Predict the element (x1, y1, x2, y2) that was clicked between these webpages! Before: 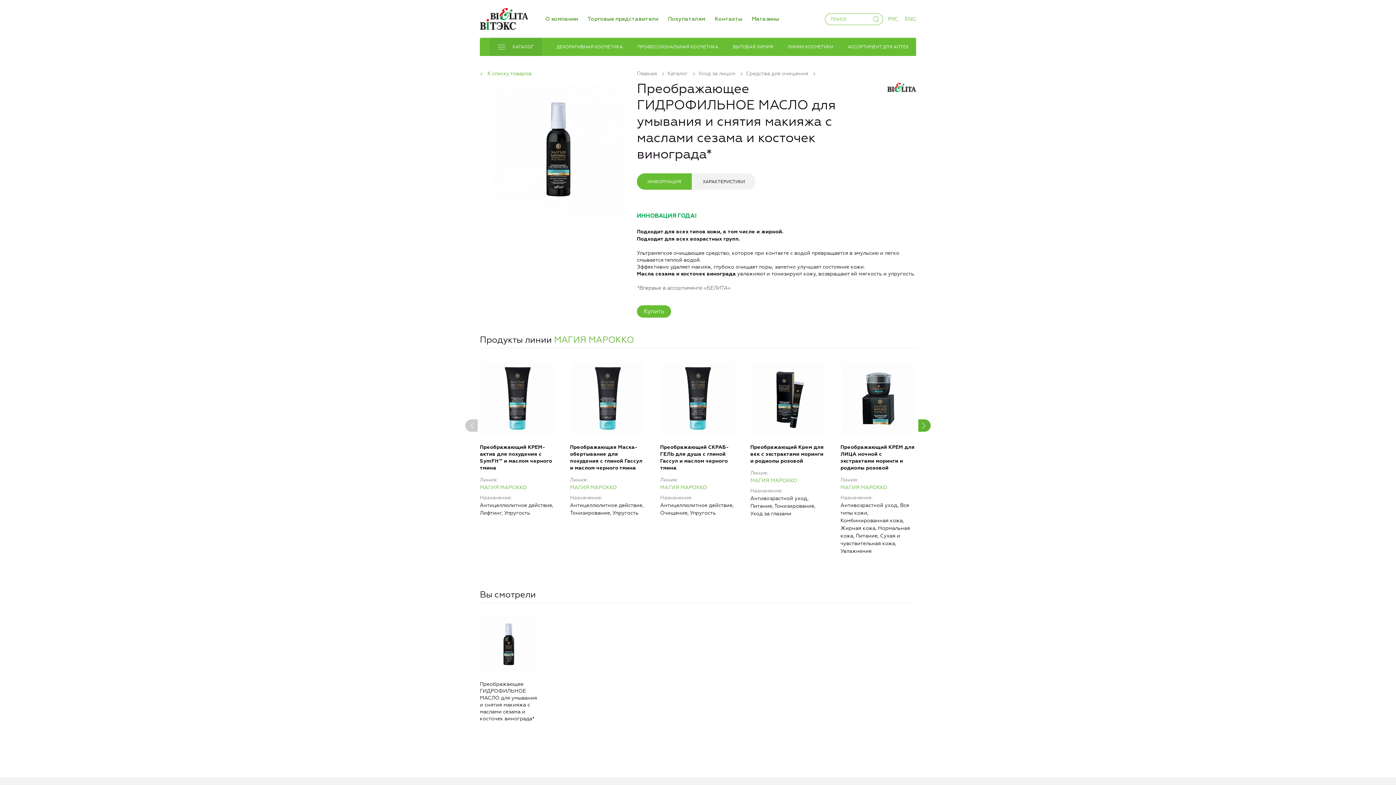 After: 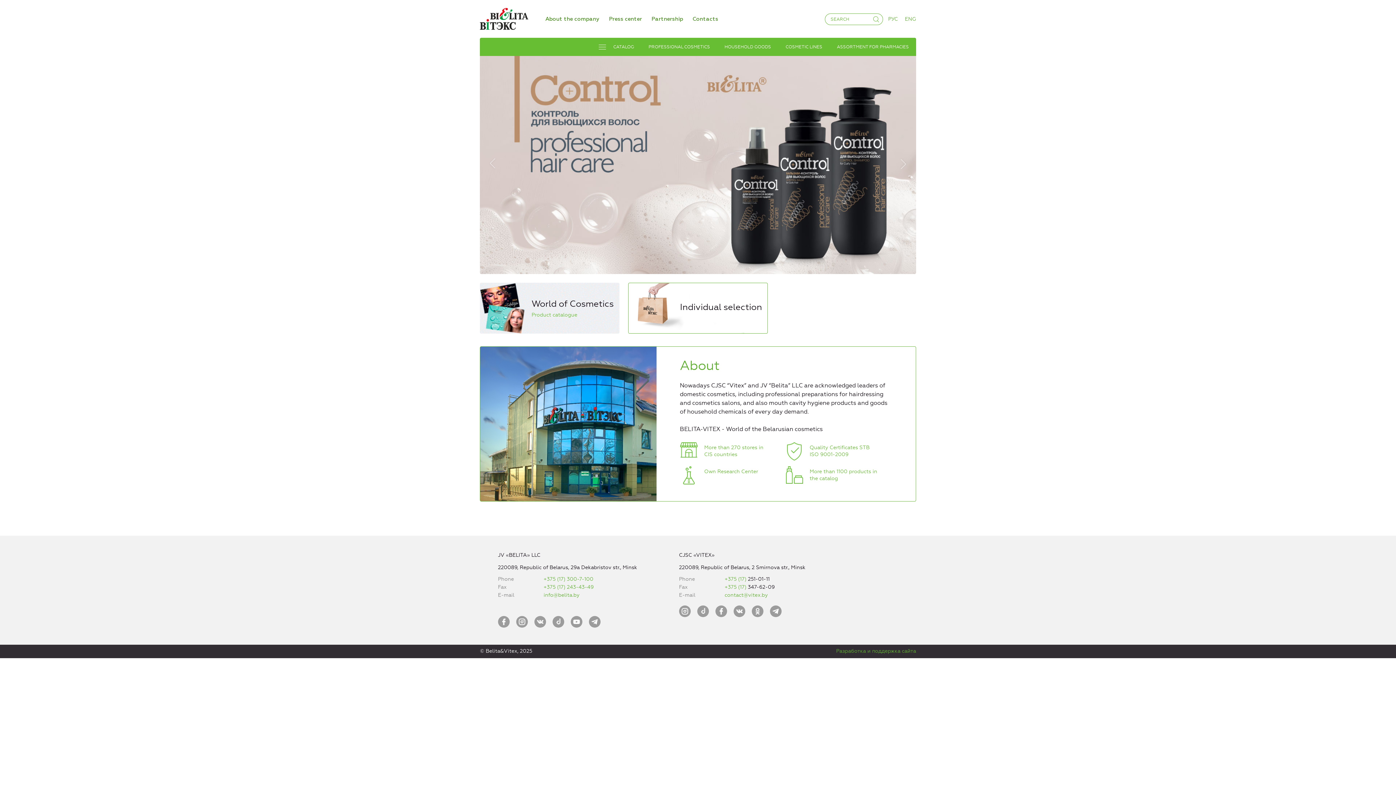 Action: label: ENG bbox: (905, 15, 916, 22)